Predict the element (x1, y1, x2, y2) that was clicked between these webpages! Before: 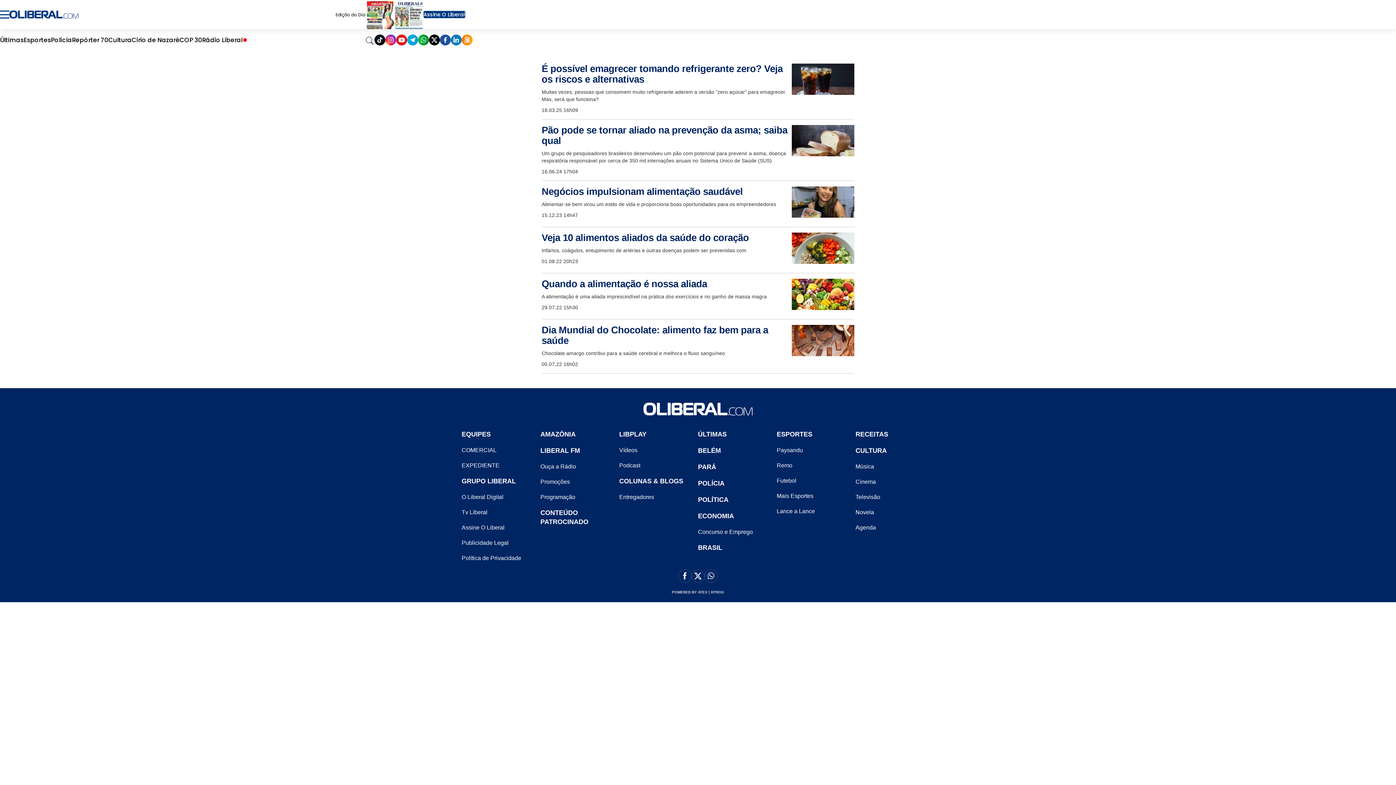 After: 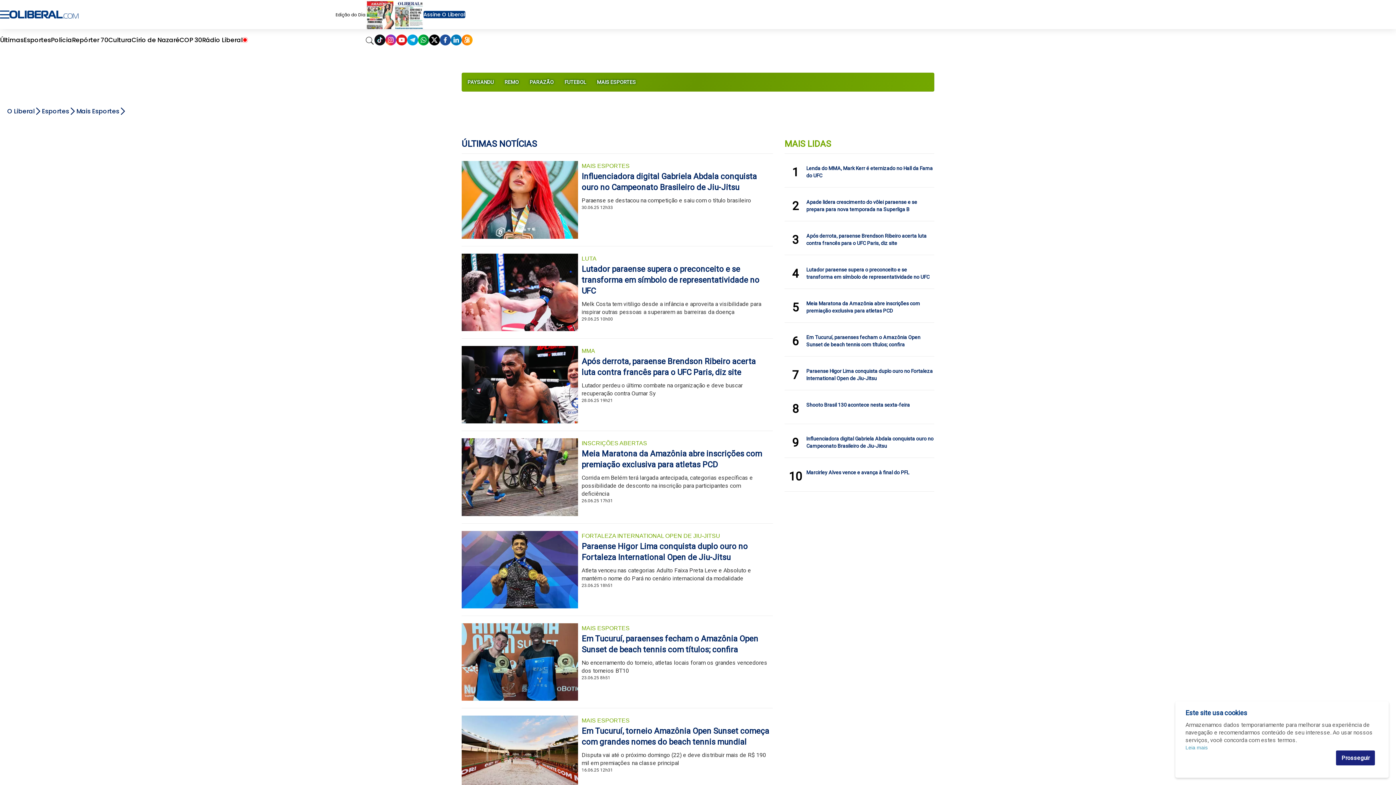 Action: label: Mais Esportes bbox: (776, 493, 813, 499)